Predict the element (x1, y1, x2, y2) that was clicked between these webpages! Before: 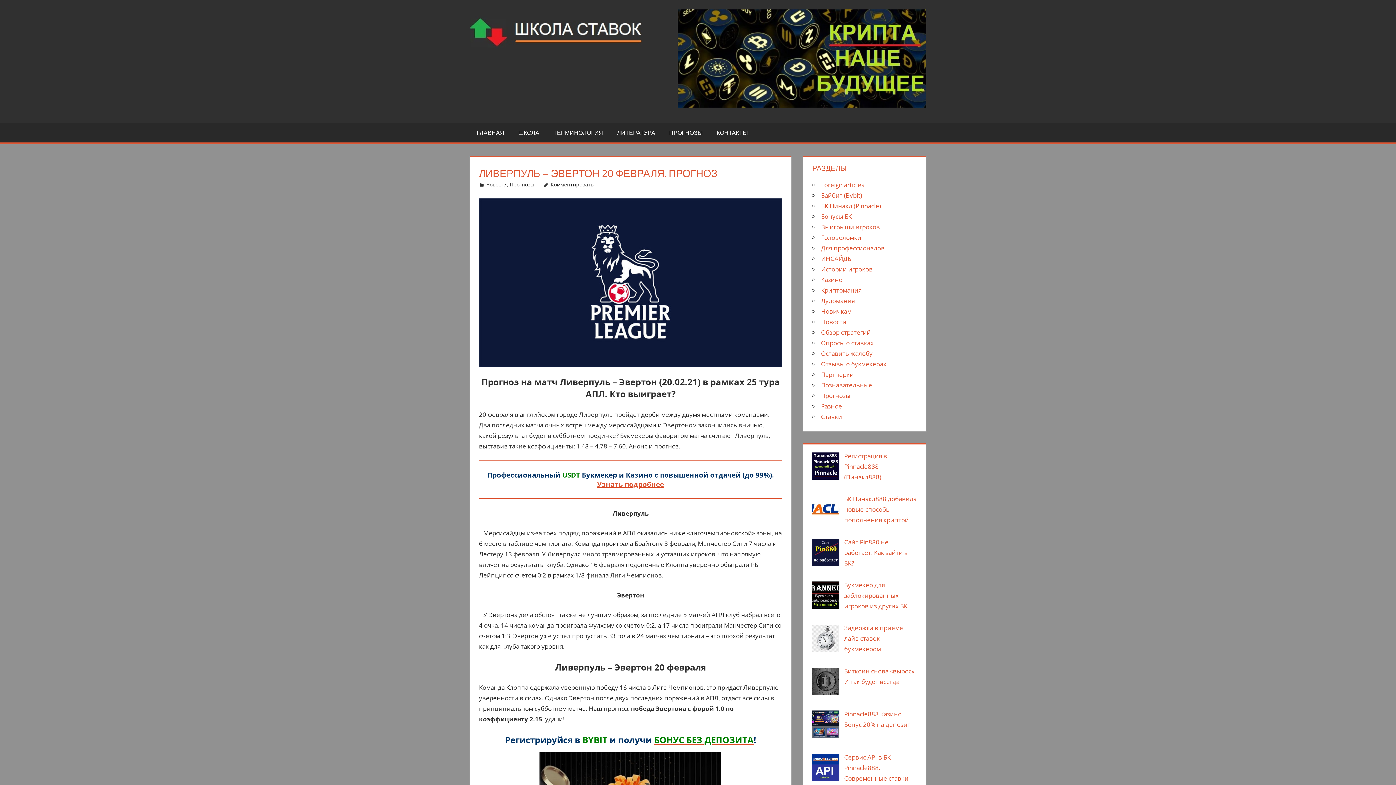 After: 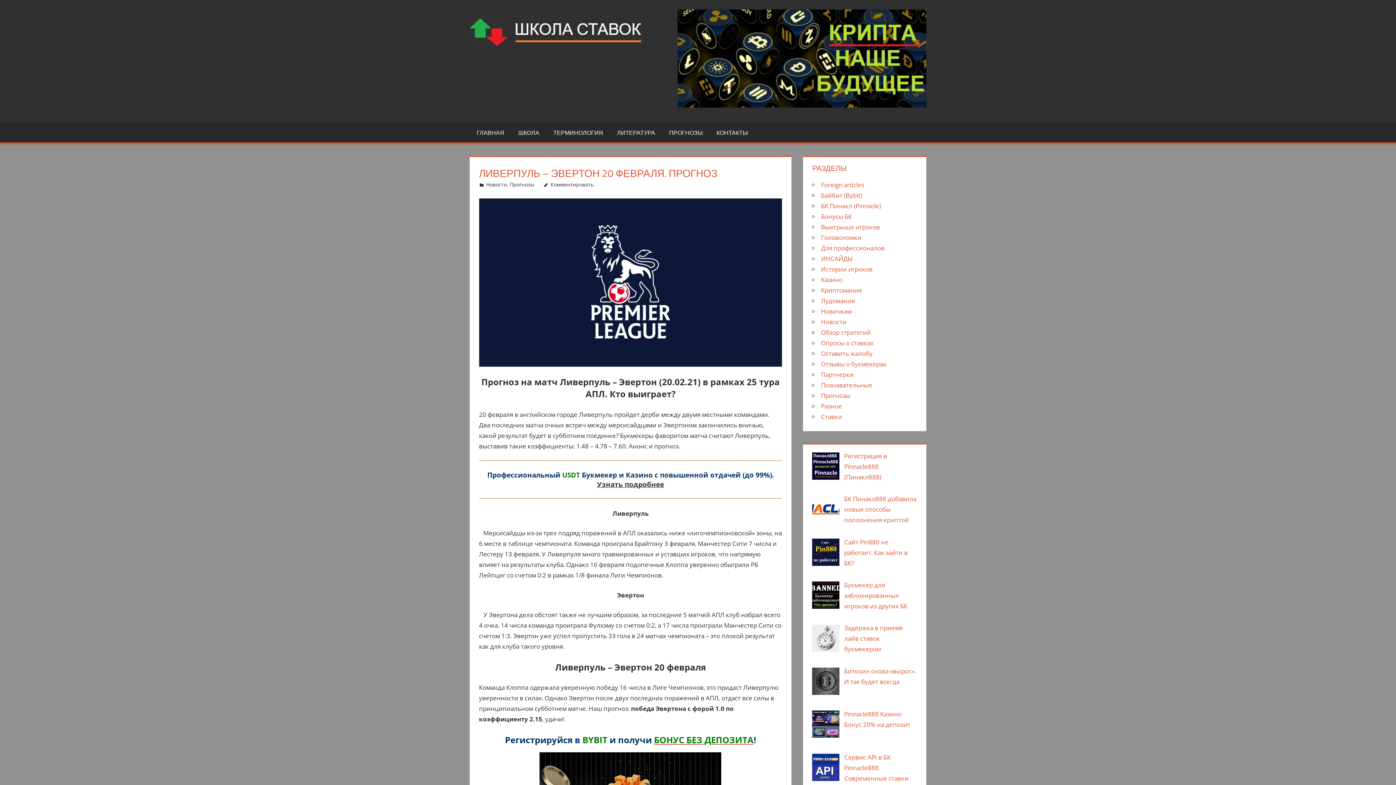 Action: label: Узнать подробнее bbox: (597, 479, 664, 489)